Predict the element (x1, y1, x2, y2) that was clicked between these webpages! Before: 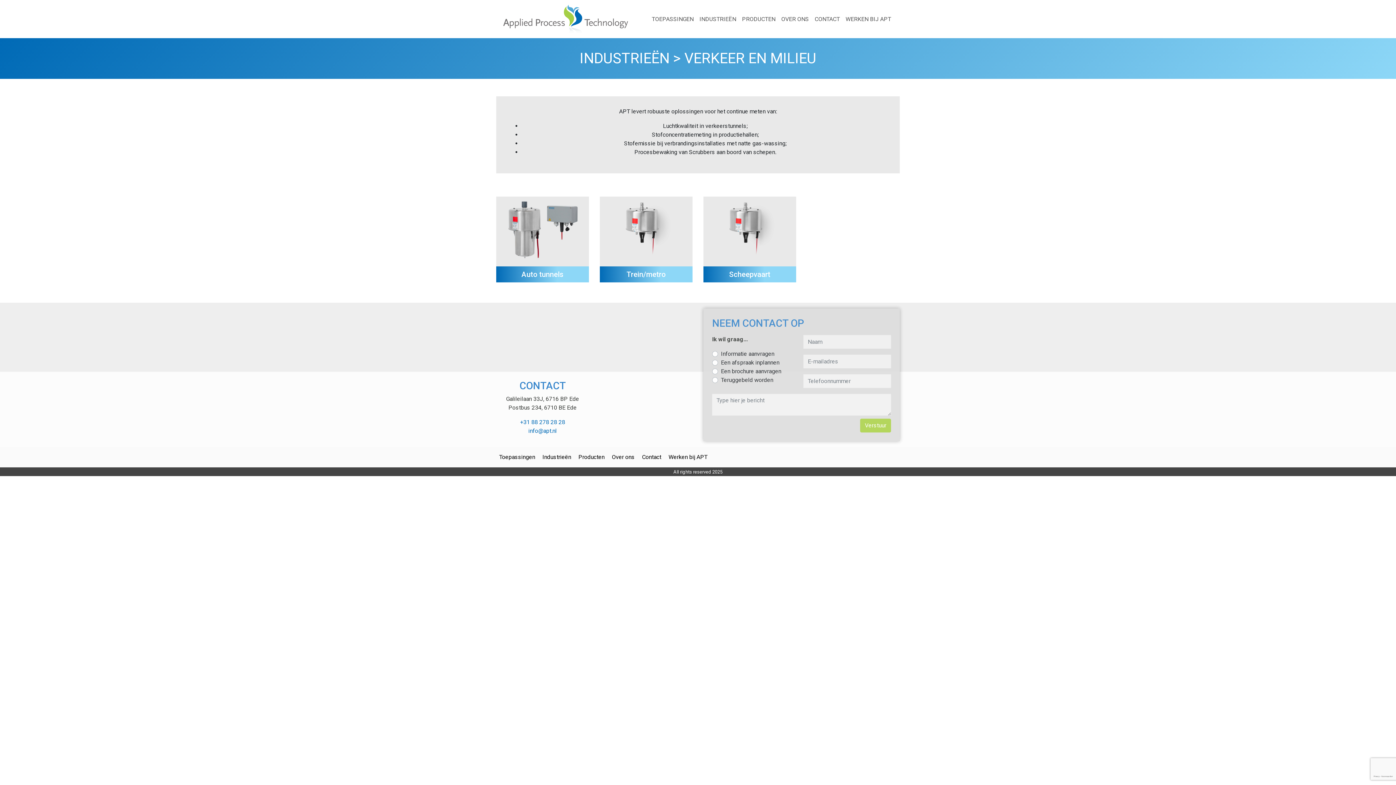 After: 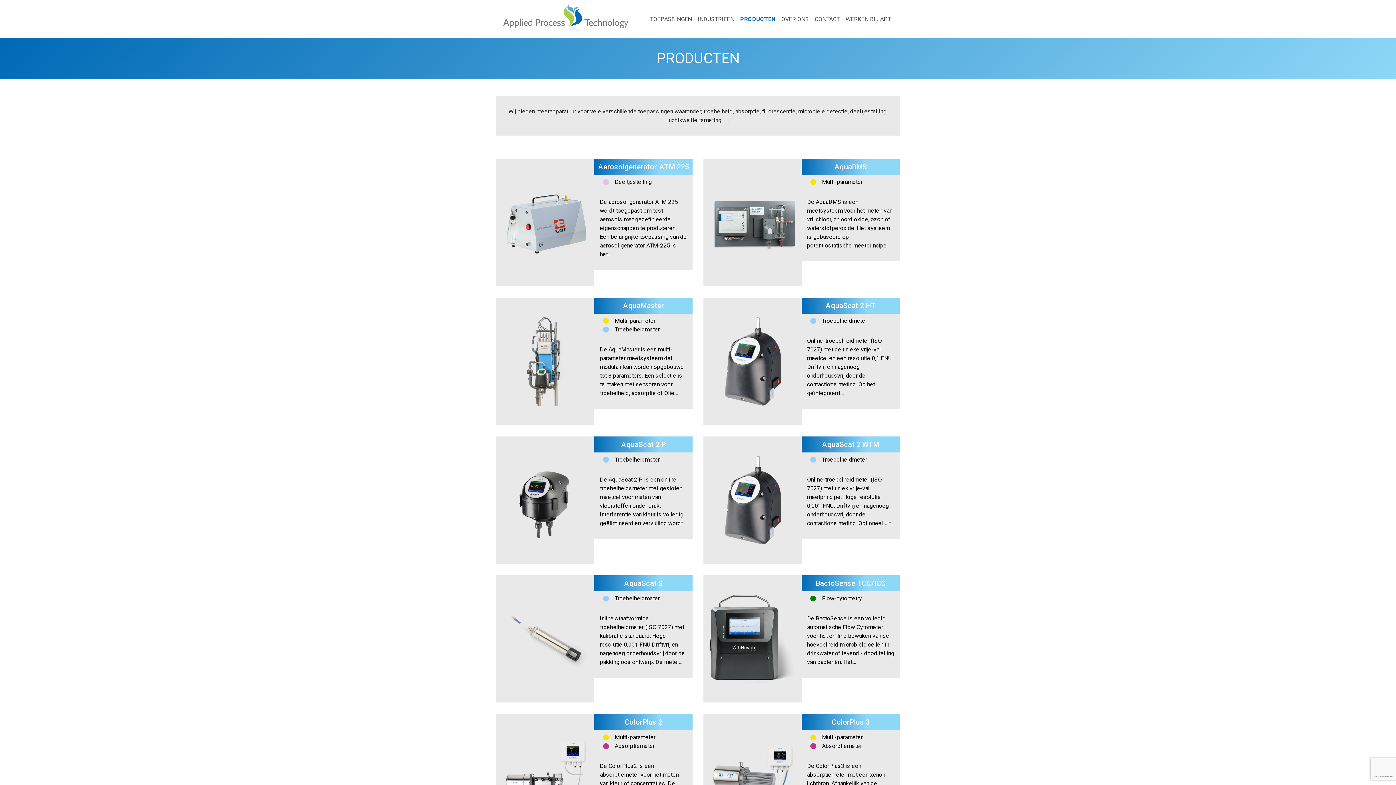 Action: label: PRODUCTEN bbox: (739, 11, 778, 26)